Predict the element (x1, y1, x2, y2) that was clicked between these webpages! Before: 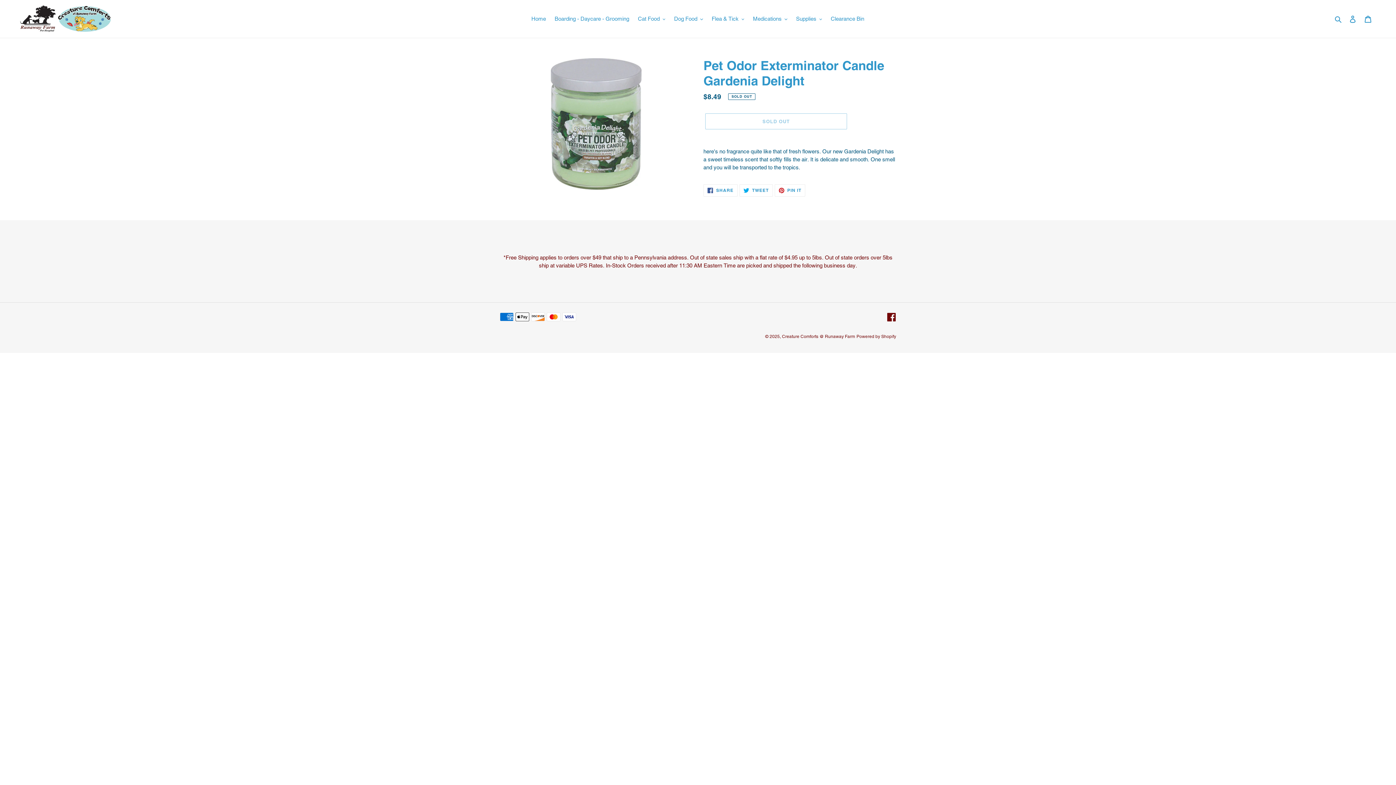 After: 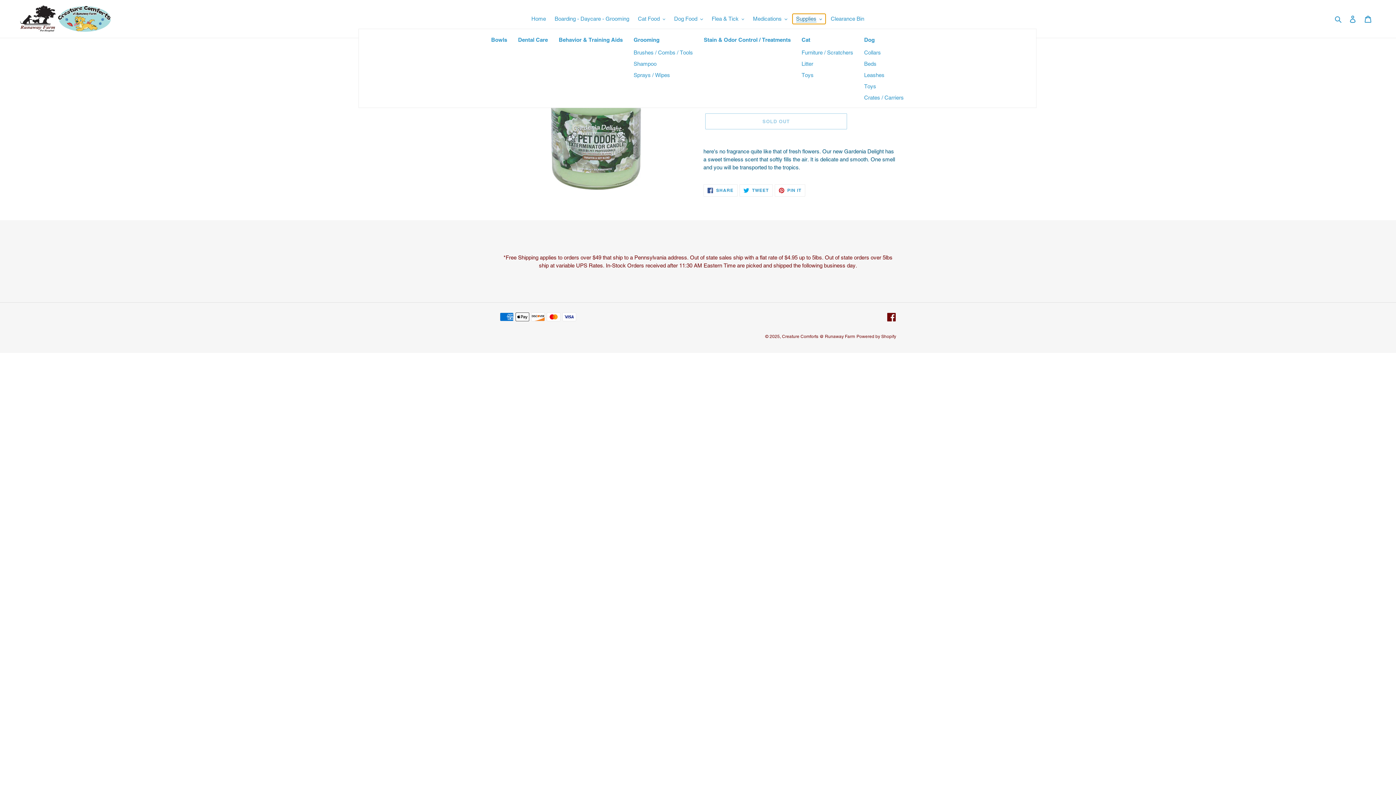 Action: label: Supplies bbox: (792, 13, 825, 24)